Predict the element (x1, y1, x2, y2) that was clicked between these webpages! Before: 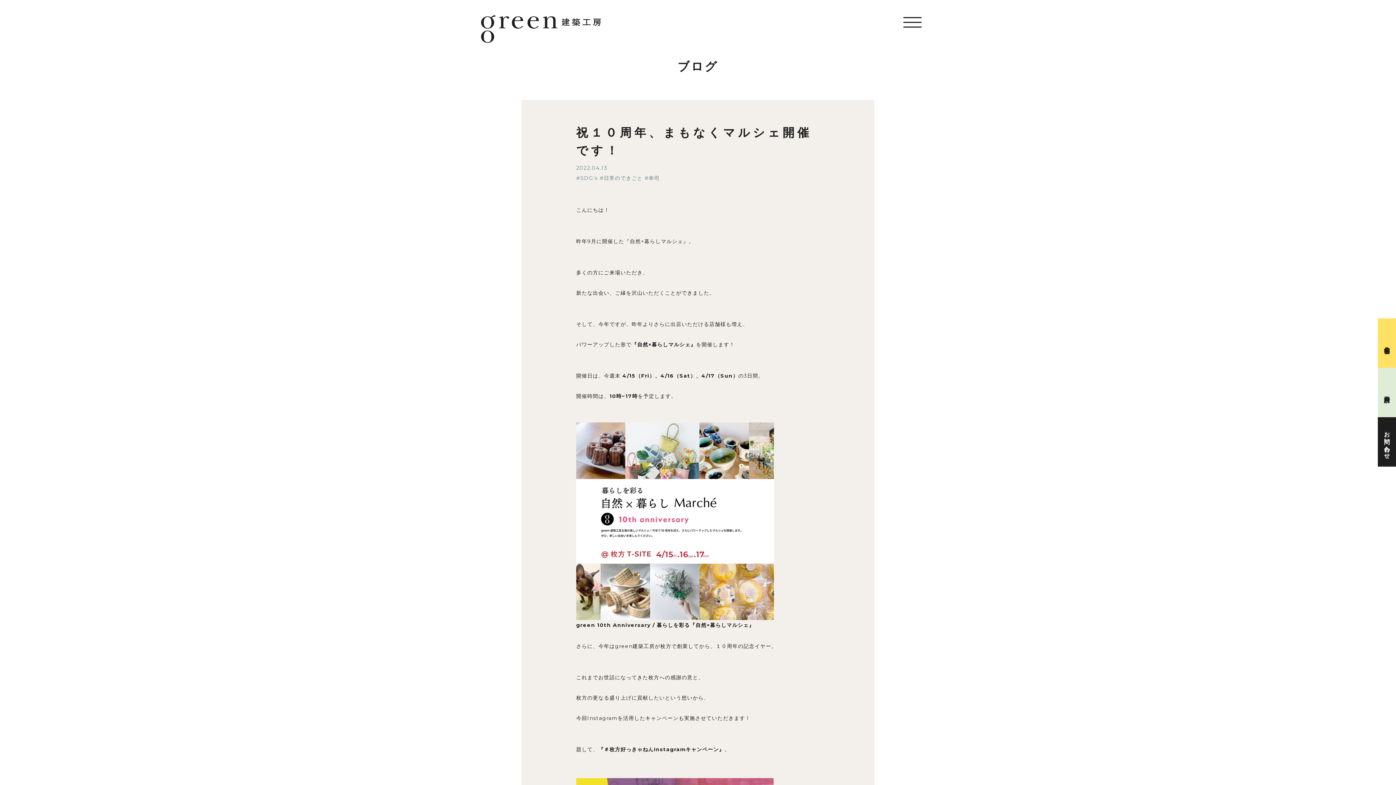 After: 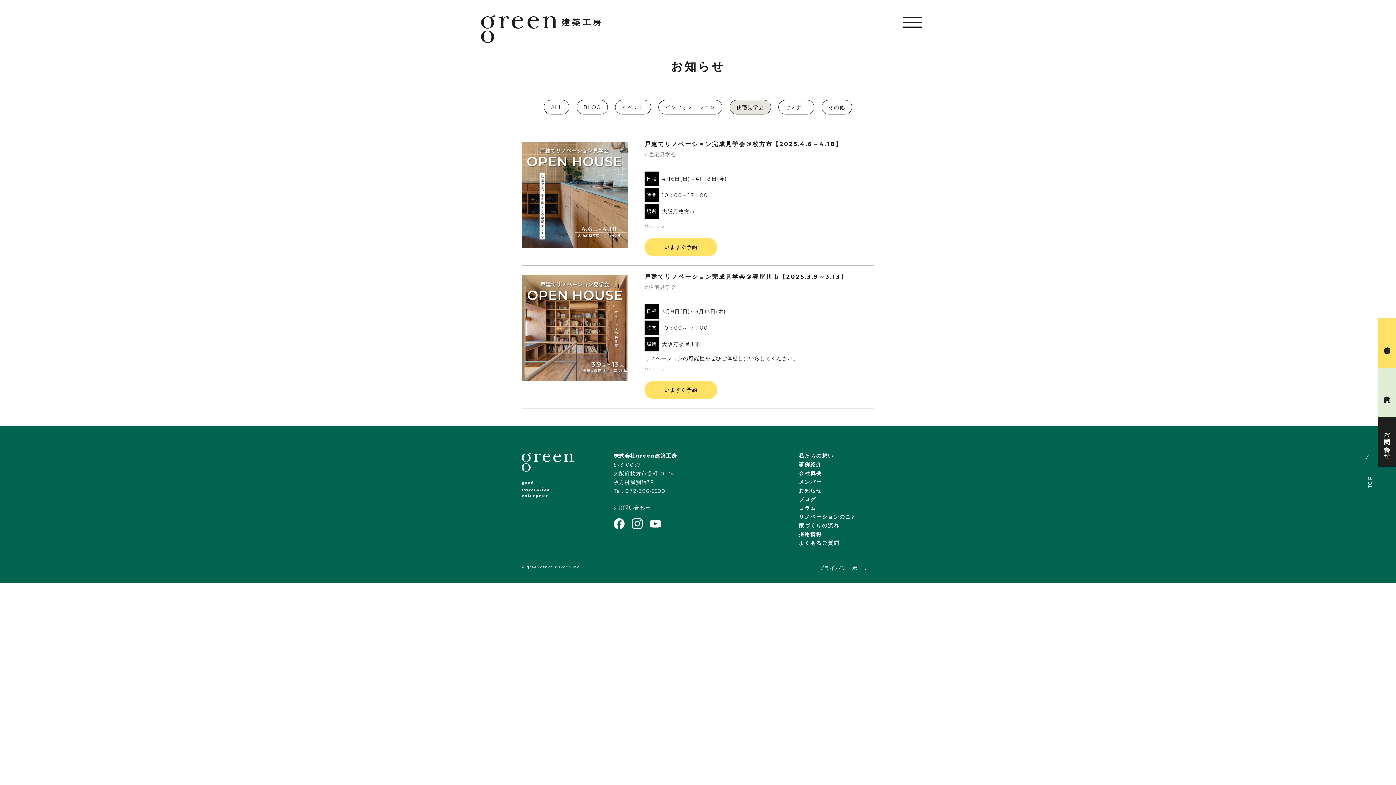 Action: label: 住宅見学会 bbox: (1378, 318, 1400, 368)